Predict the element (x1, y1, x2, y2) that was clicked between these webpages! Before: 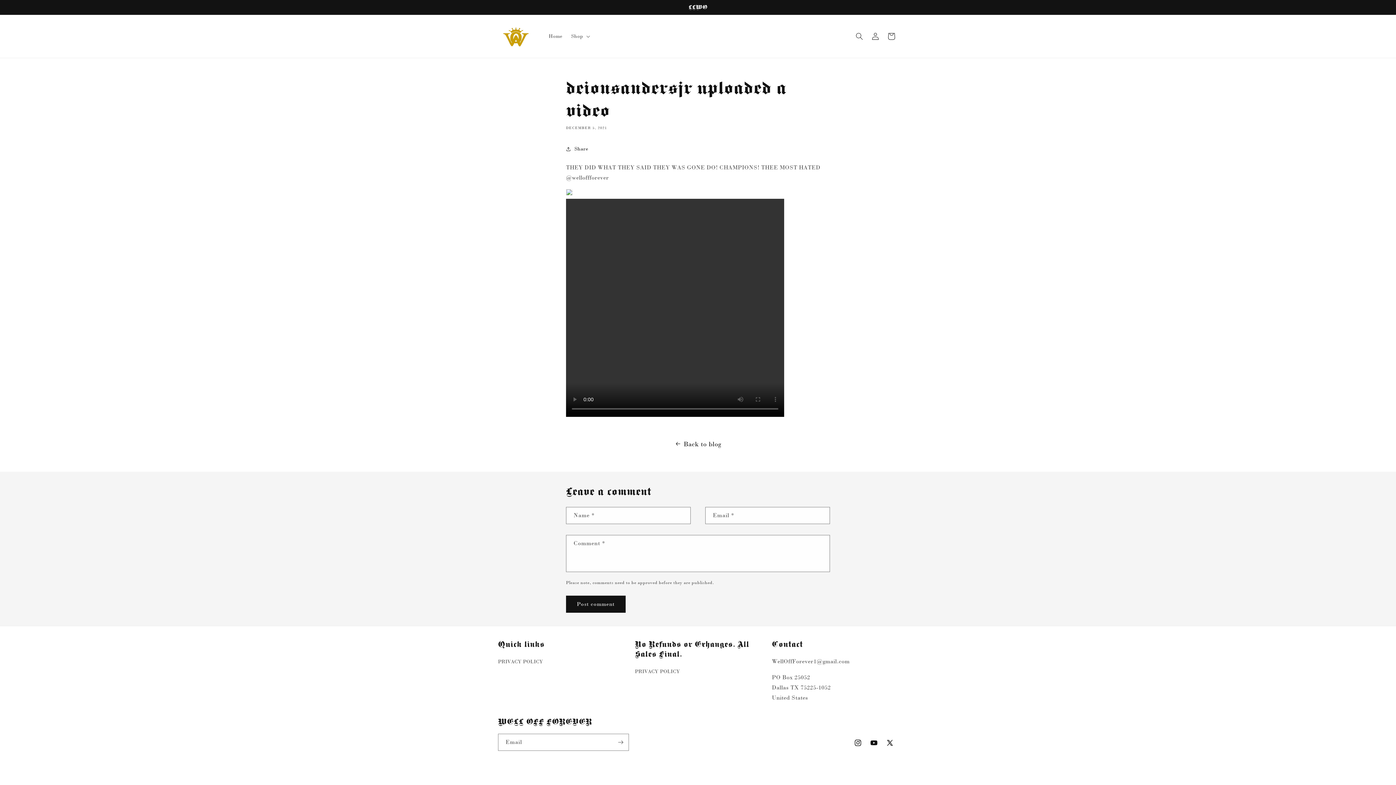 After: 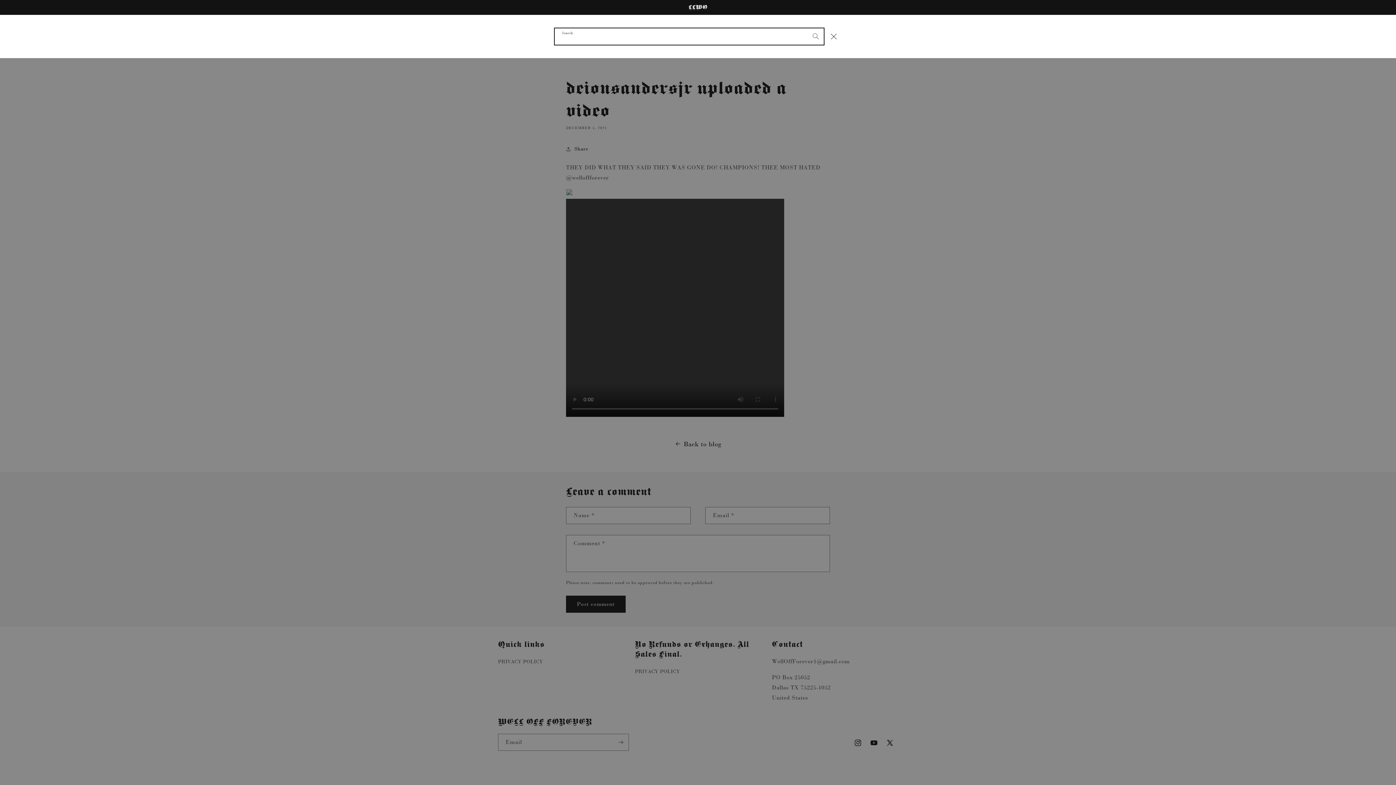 Action: label: Search bbox: (851, 28, 867, 44)